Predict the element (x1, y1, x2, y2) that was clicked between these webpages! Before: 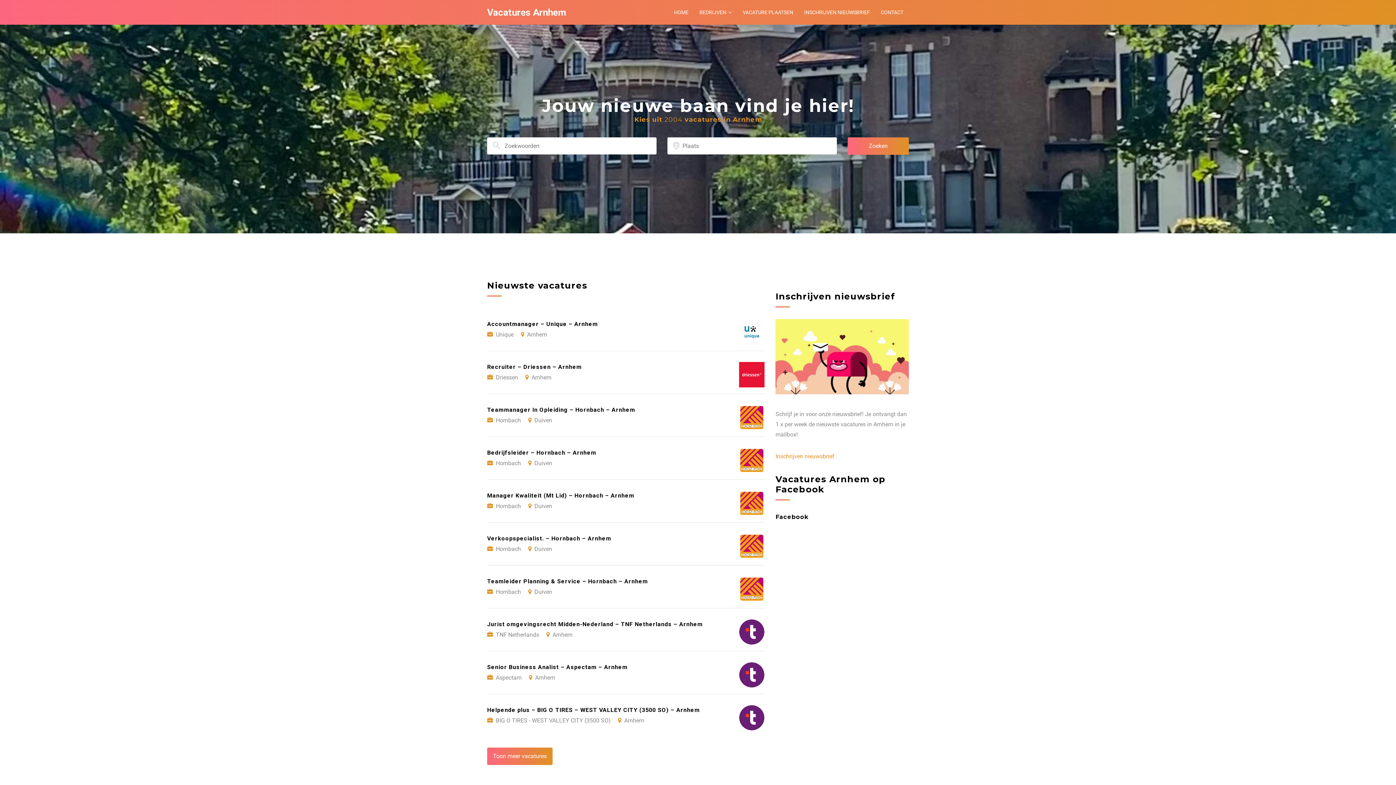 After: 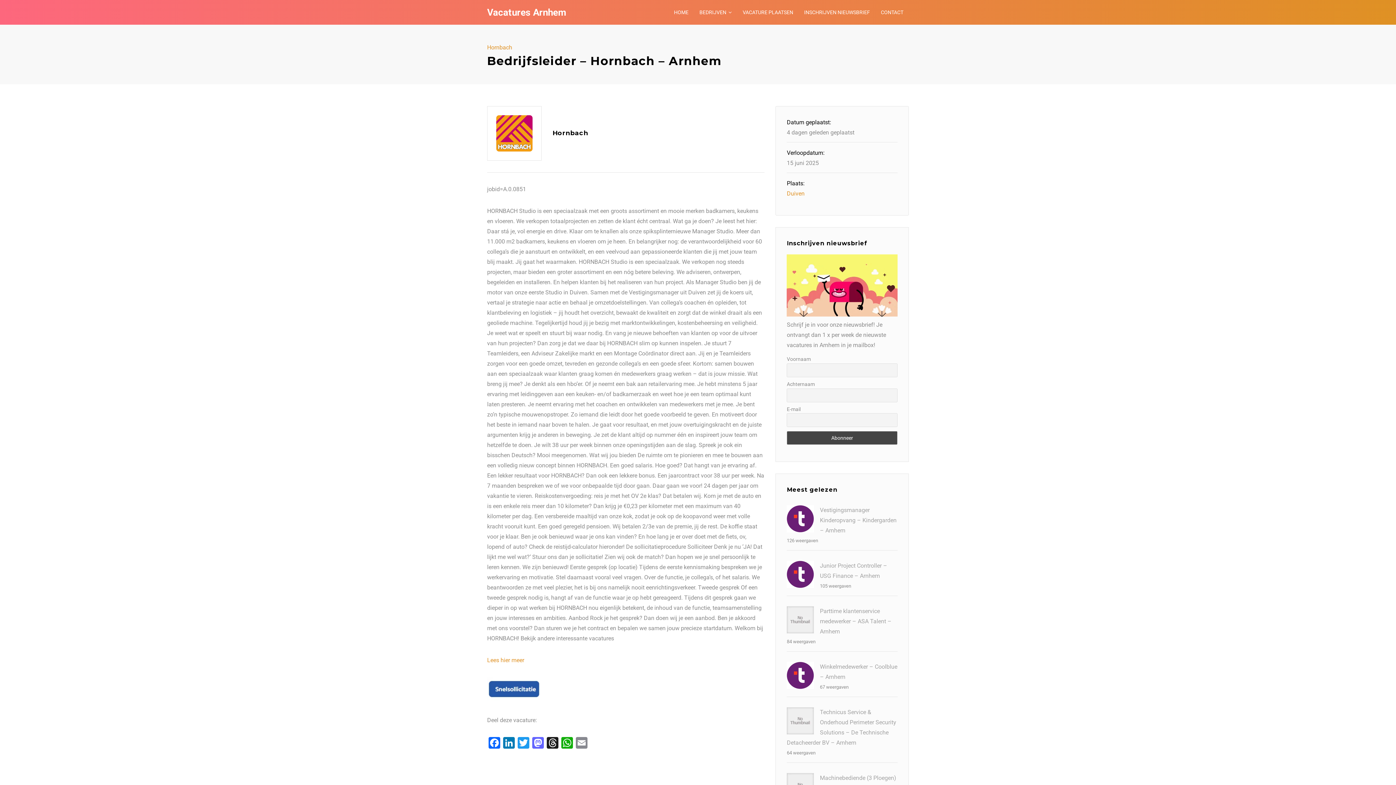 Action: bbox: (487, 437, 764, 479) label: Bedrijfsleider – Hornbach – Arnhem
Hornbach Duiven